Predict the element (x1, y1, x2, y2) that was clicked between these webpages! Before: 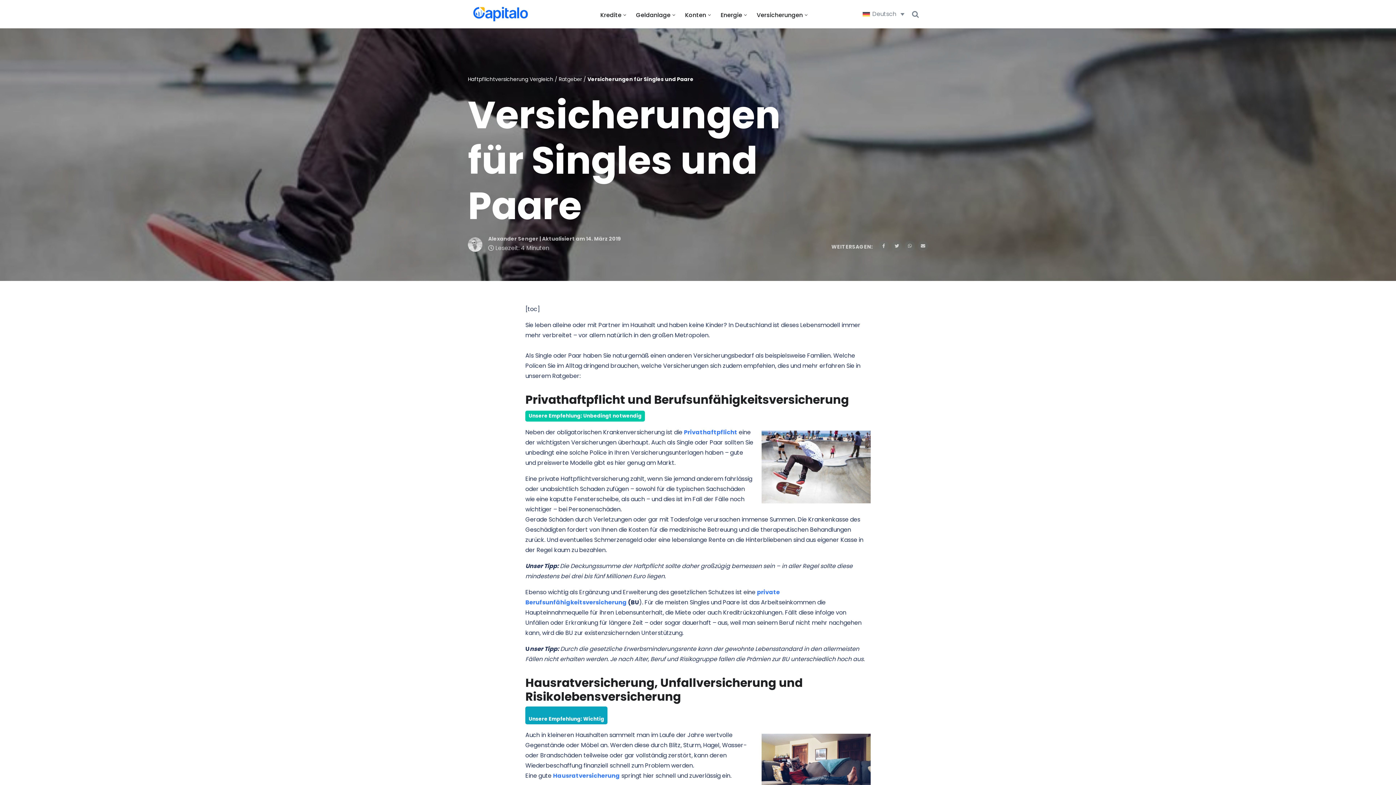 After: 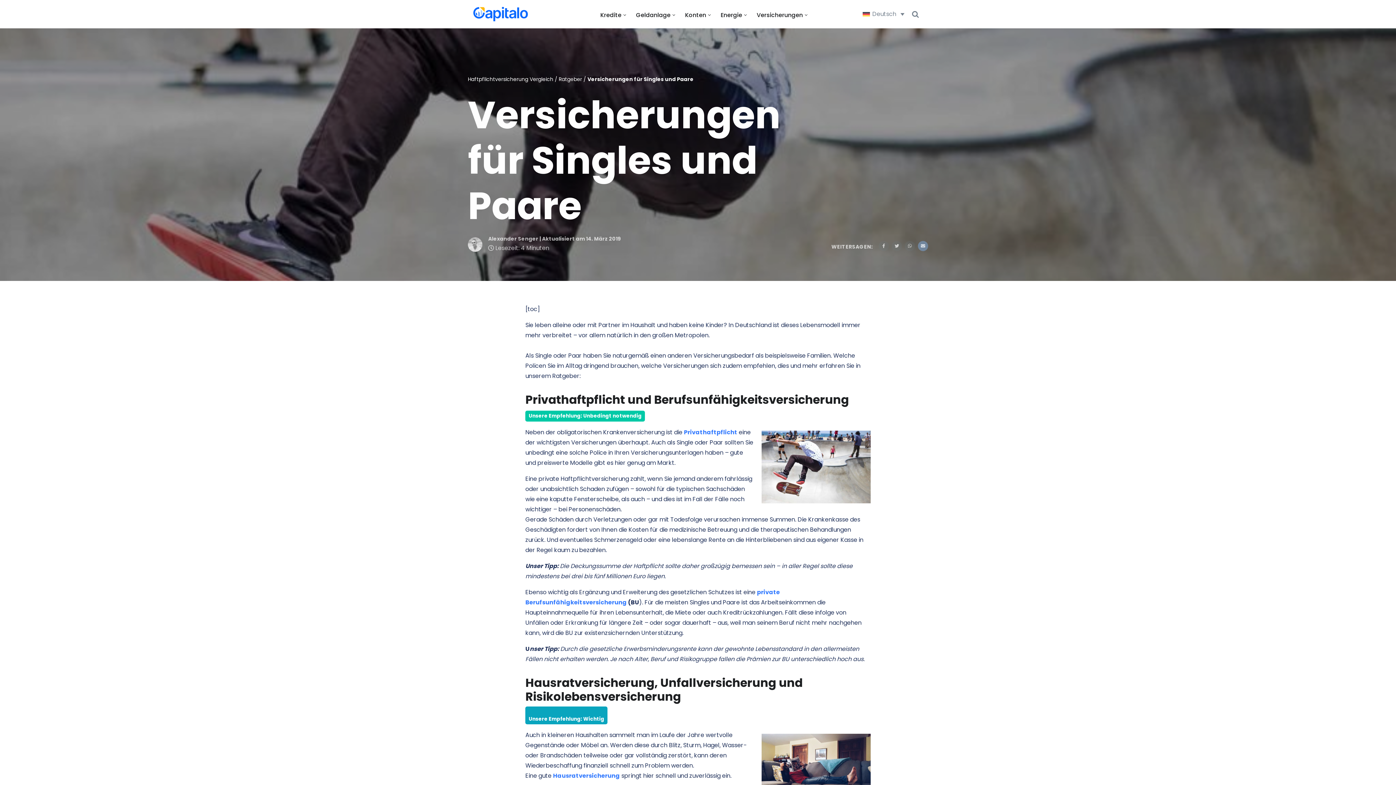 Action: bbox: (918, 241, 928, 251)